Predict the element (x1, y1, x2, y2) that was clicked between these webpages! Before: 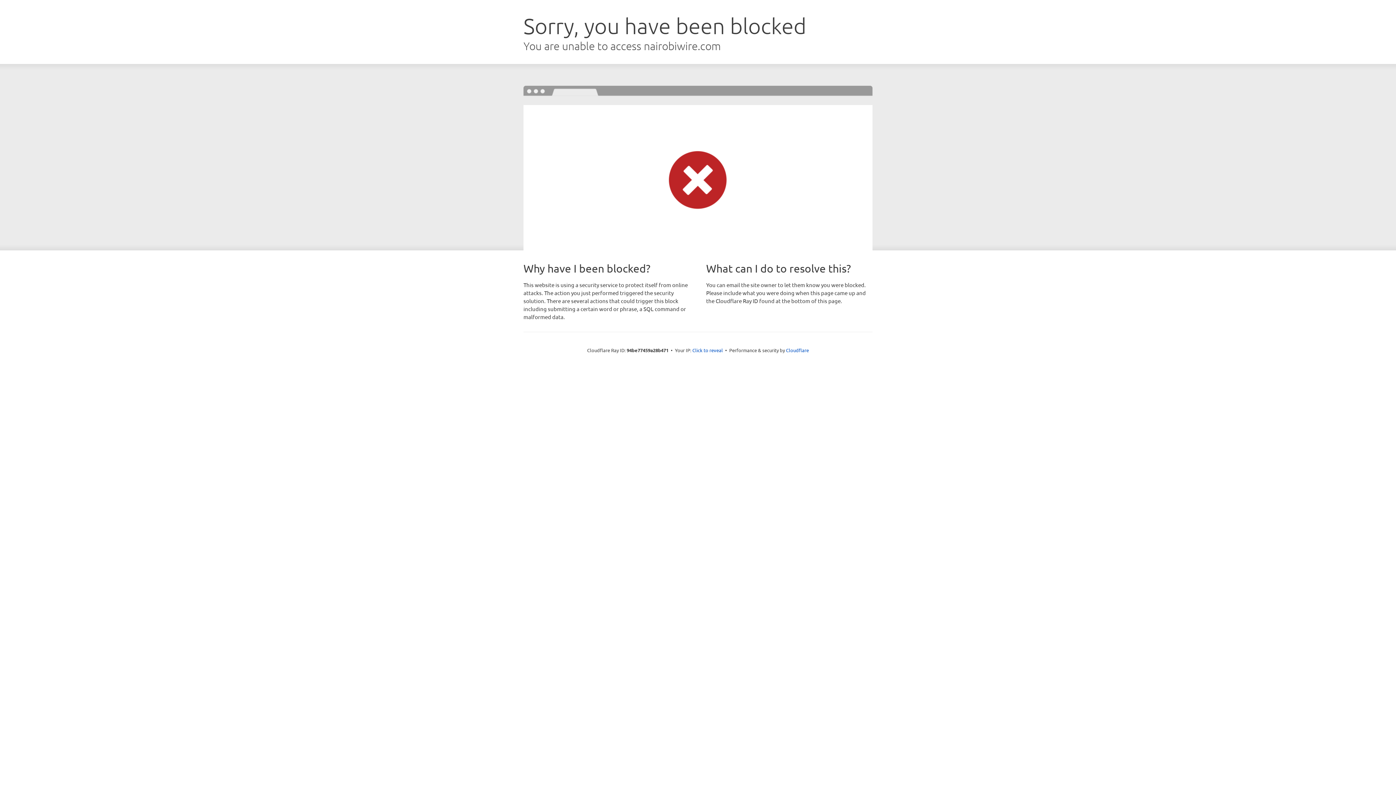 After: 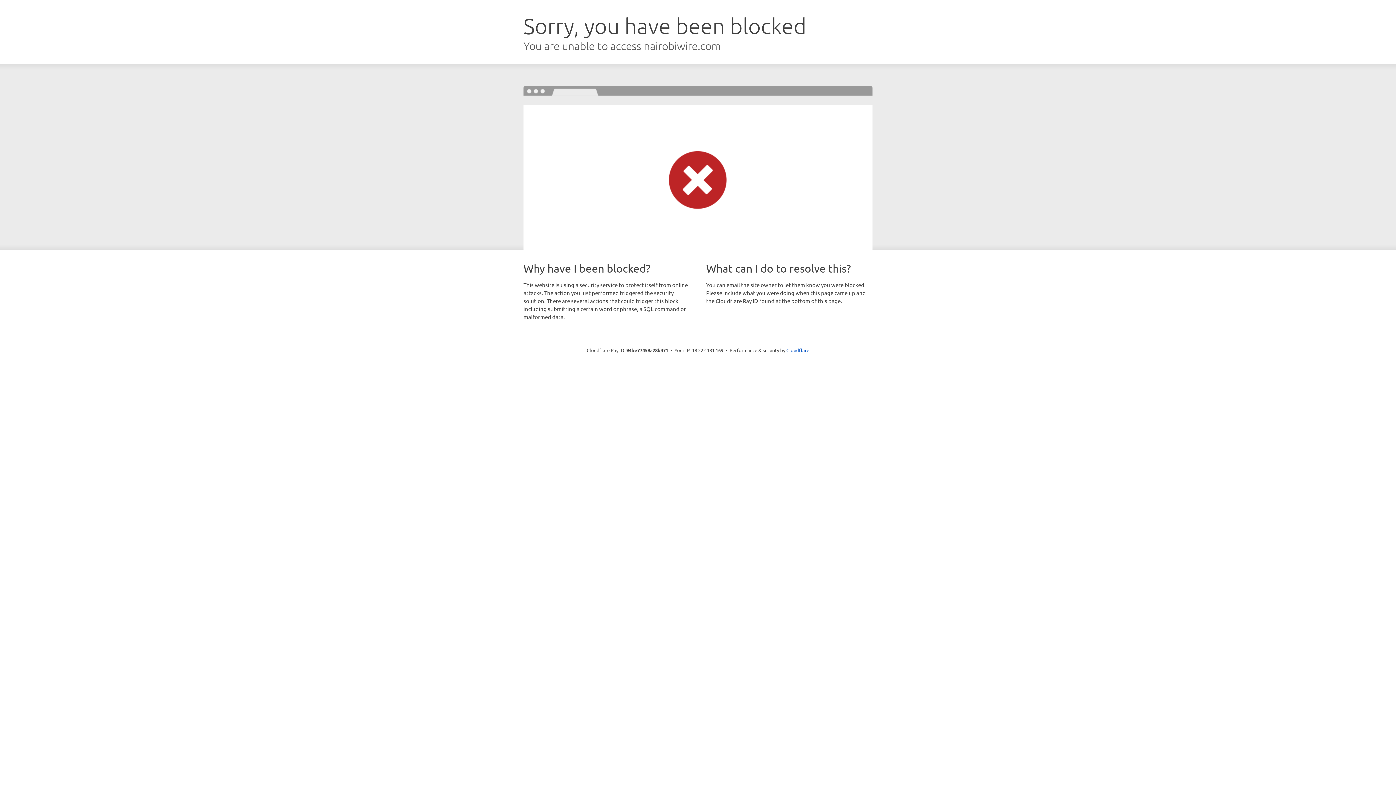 Action: label: Click to reveal bbox: (692, 346, 723, 353)